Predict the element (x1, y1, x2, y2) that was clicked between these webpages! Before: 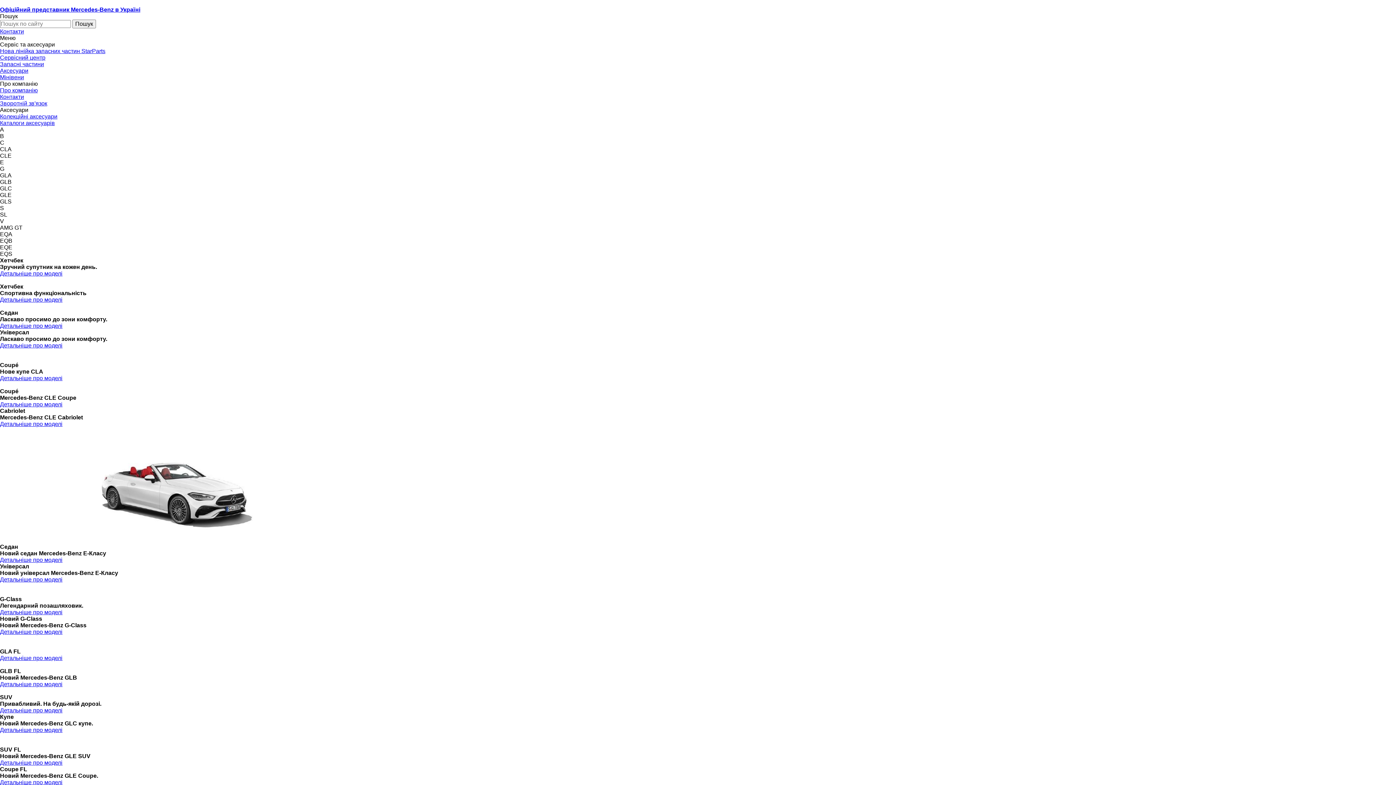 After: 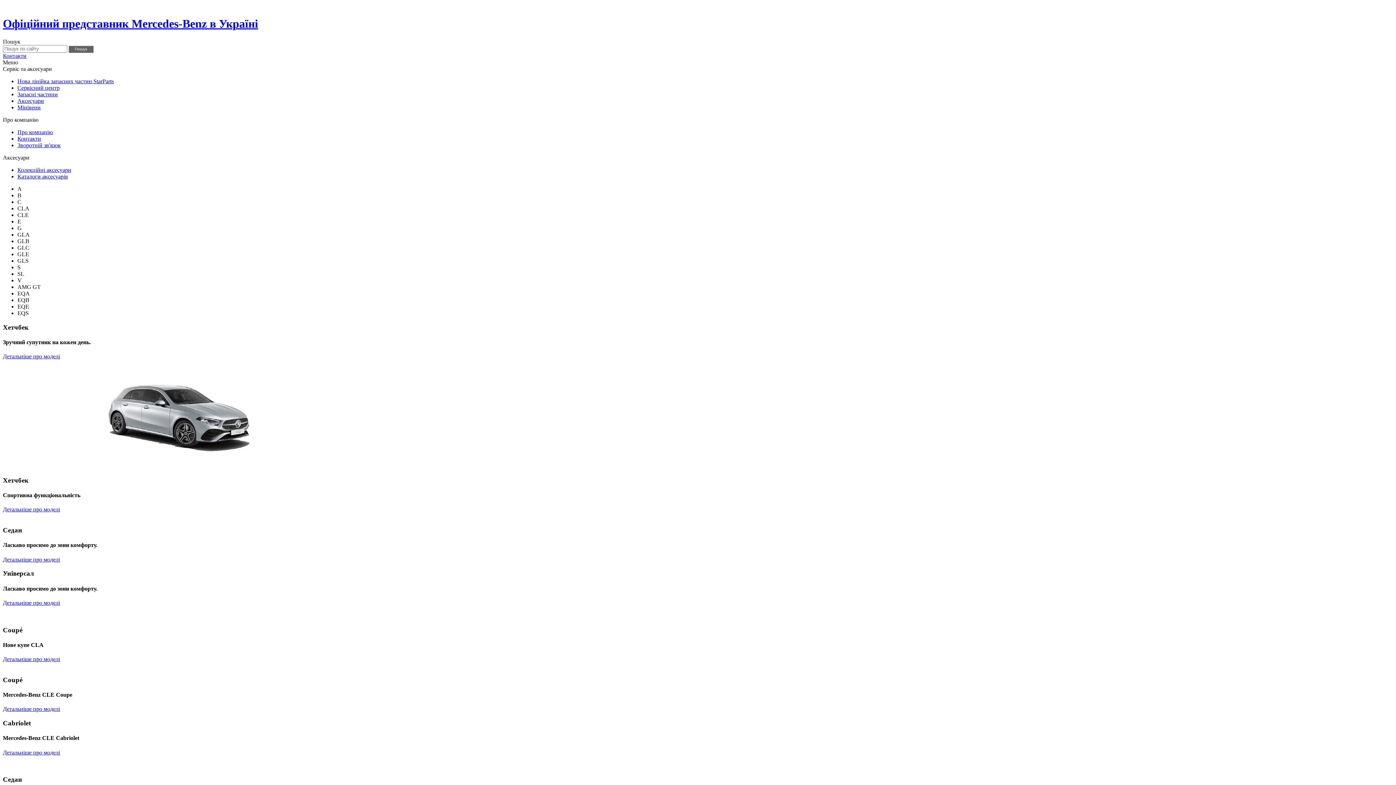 Action: label: Зворотній зв'язок bbox: (0, 100, 47, 106)